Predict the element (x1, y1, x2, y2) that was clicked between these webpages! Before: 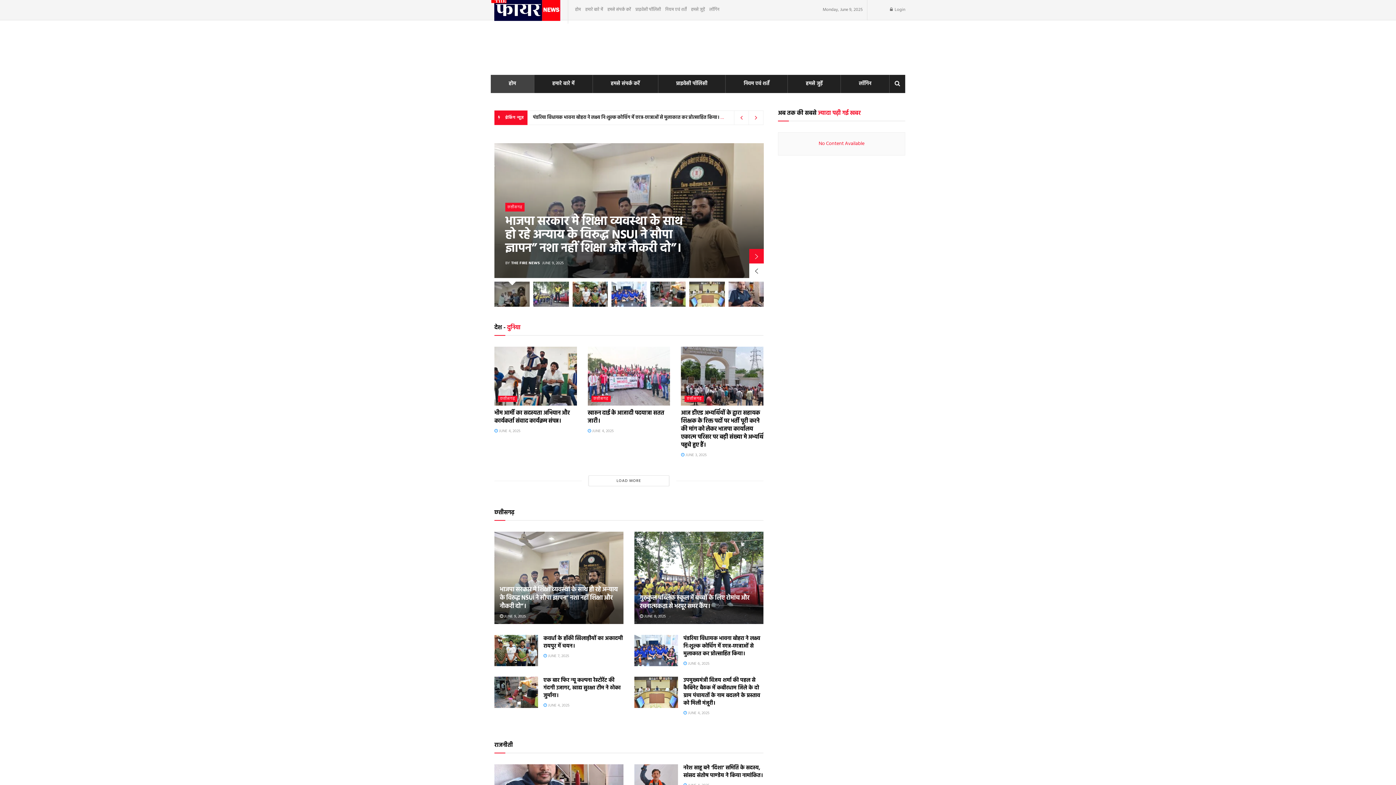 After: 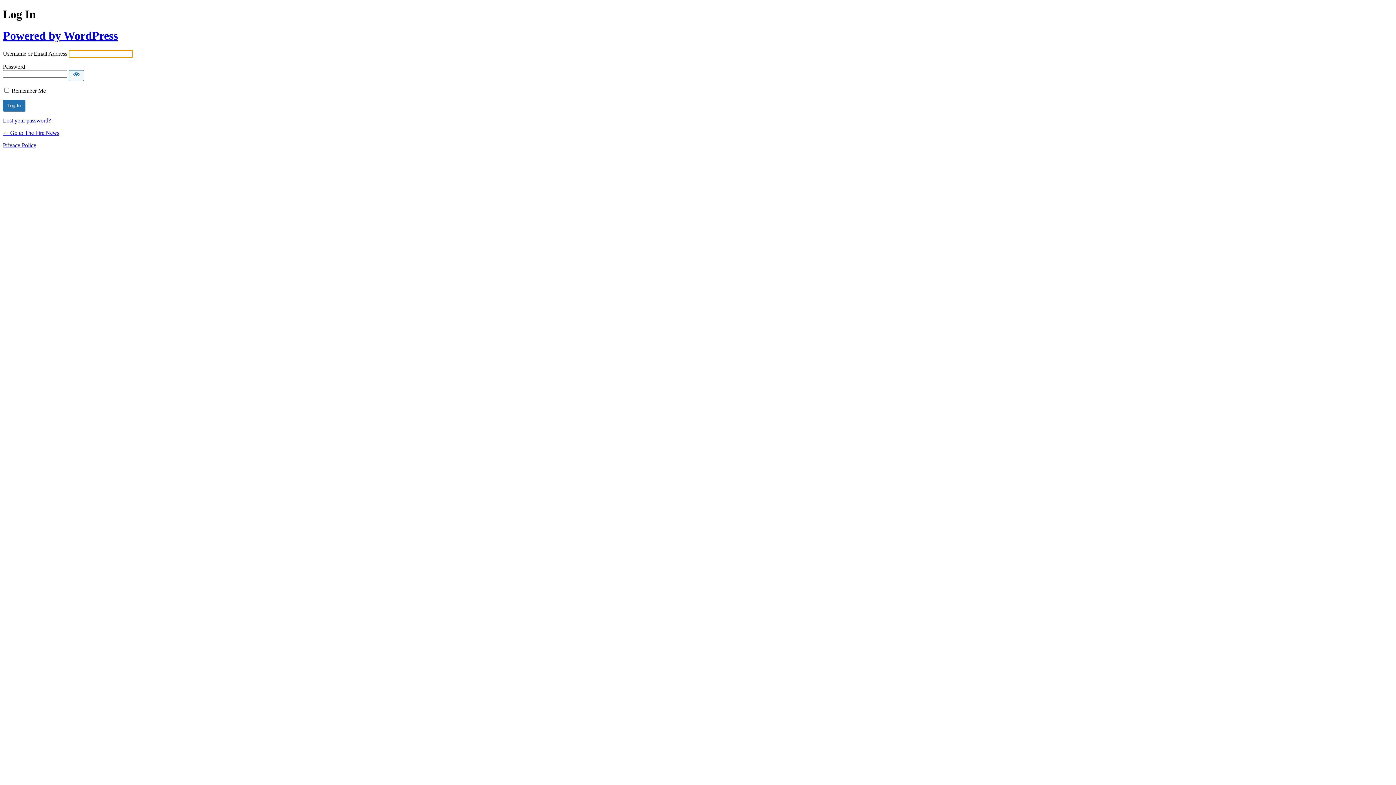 Action: label: लॉगिन bbox: (841, 74, 889, 93)